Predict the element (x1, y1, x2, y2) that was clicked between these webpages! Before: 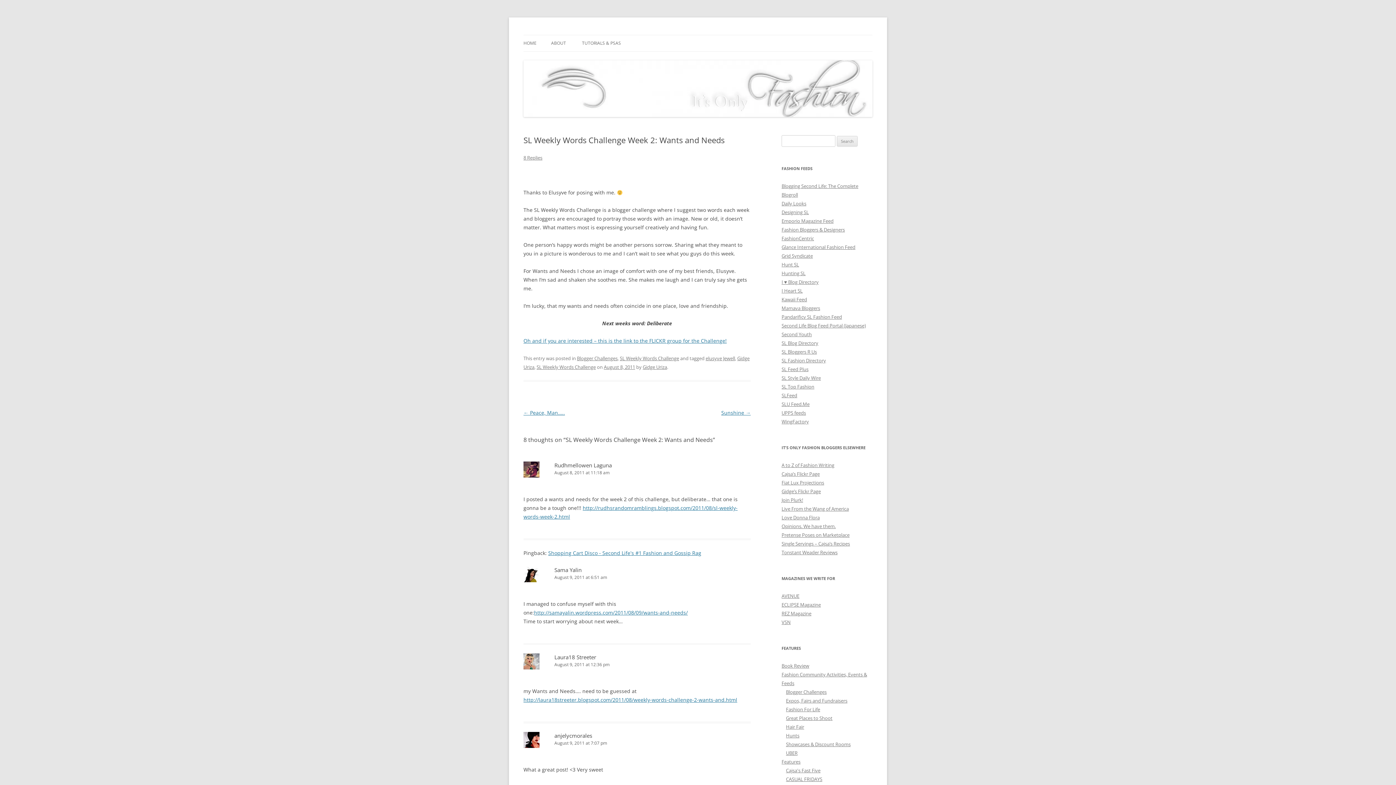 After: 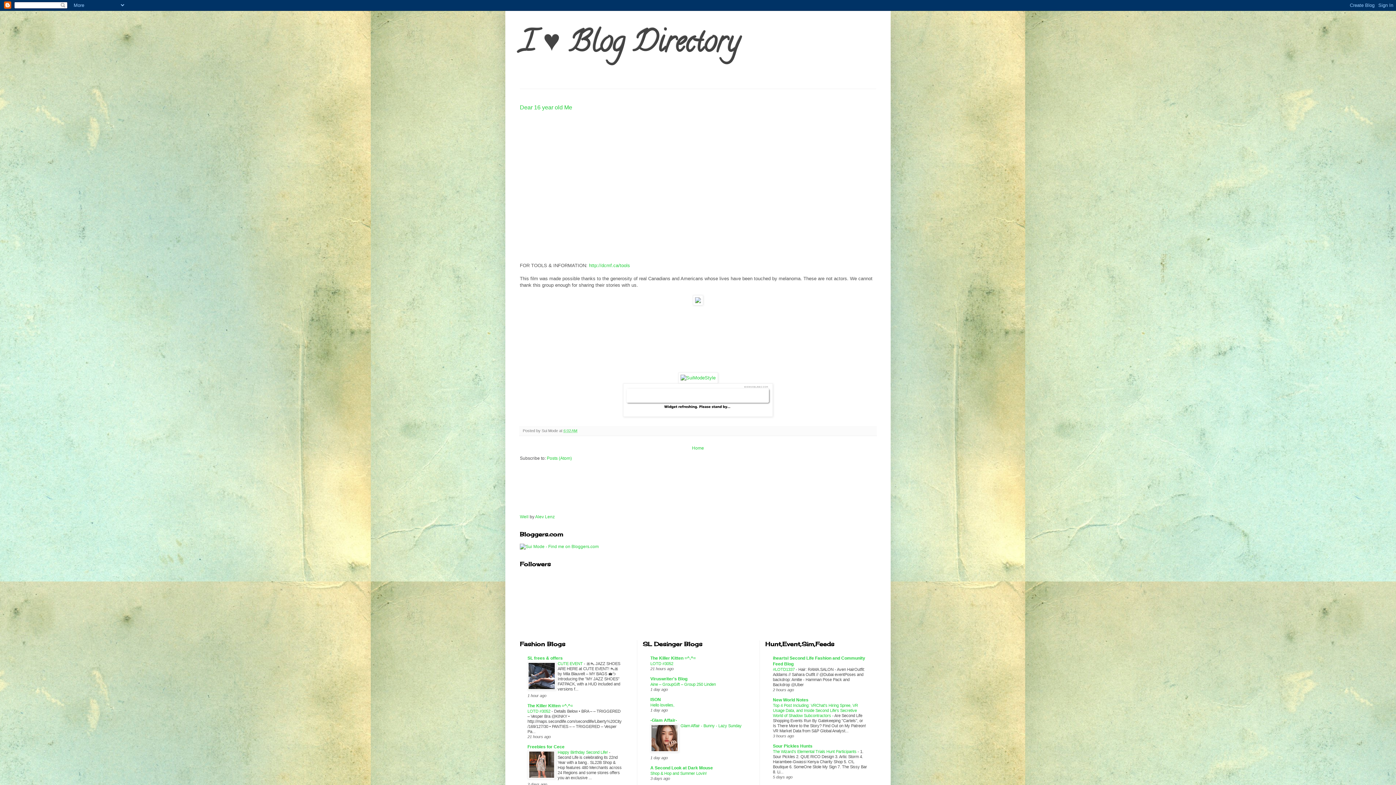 Action: bbox: (781, 278, 818, 285) label: I ♥ Blog Directory